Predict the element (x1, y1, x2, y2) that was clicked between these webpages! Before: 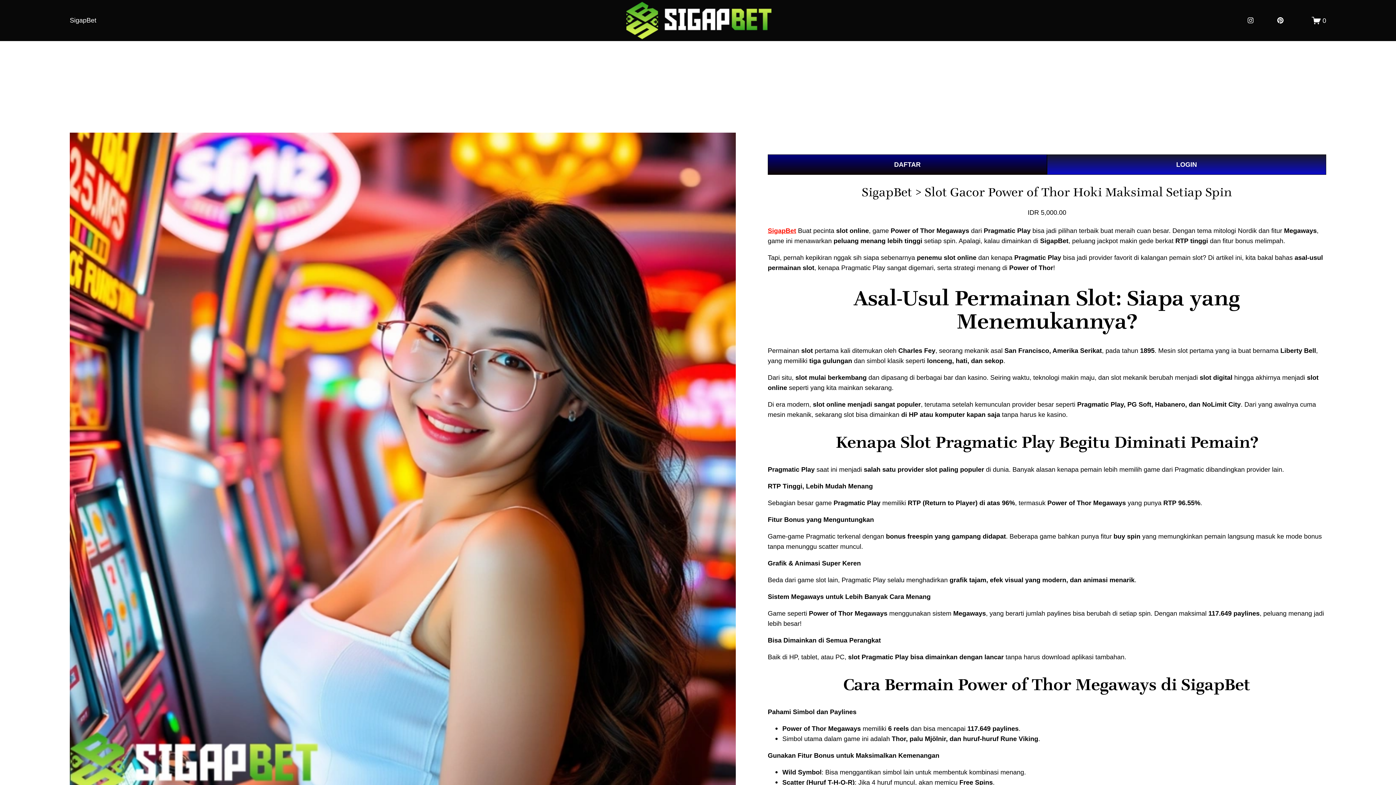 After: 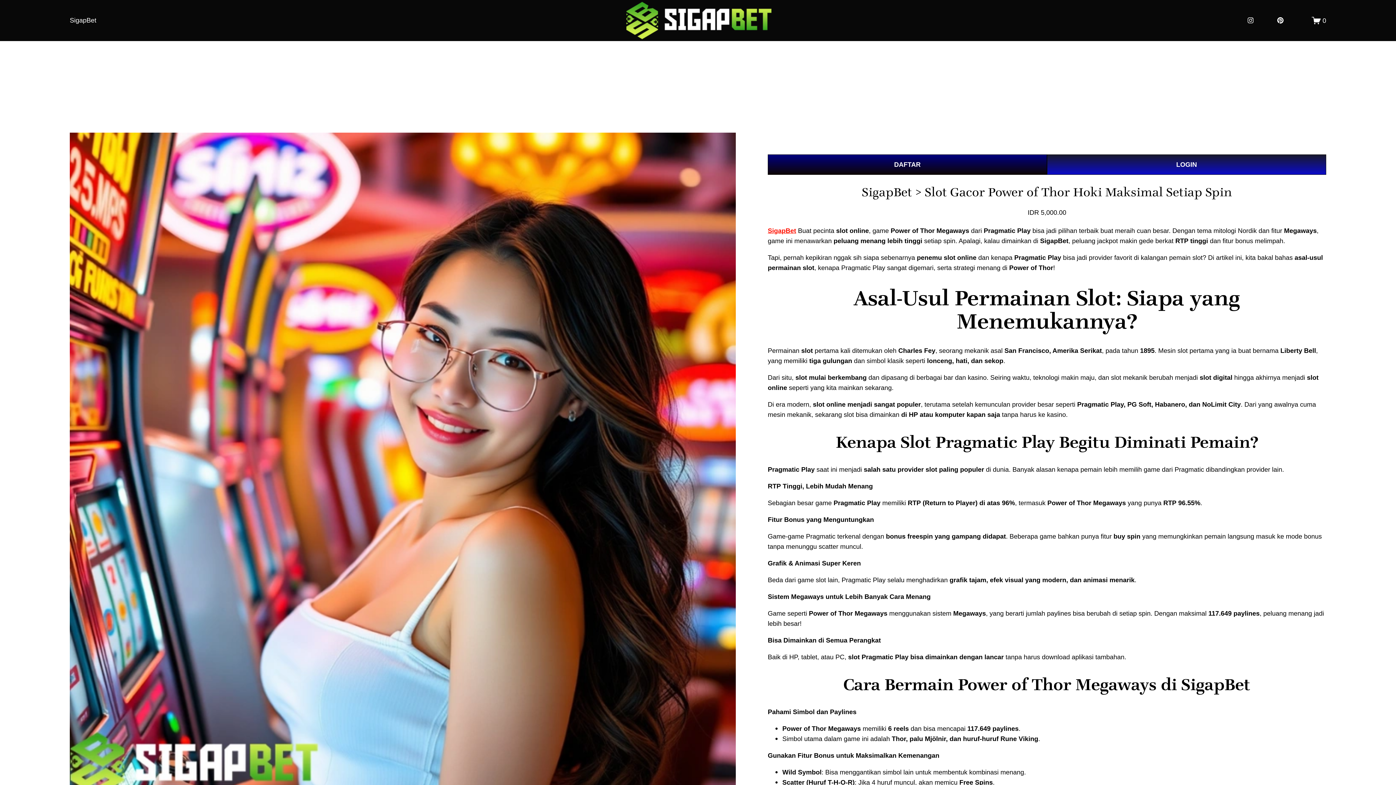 Action: label: SigapBet bbox: (767, 226, 796, 235)